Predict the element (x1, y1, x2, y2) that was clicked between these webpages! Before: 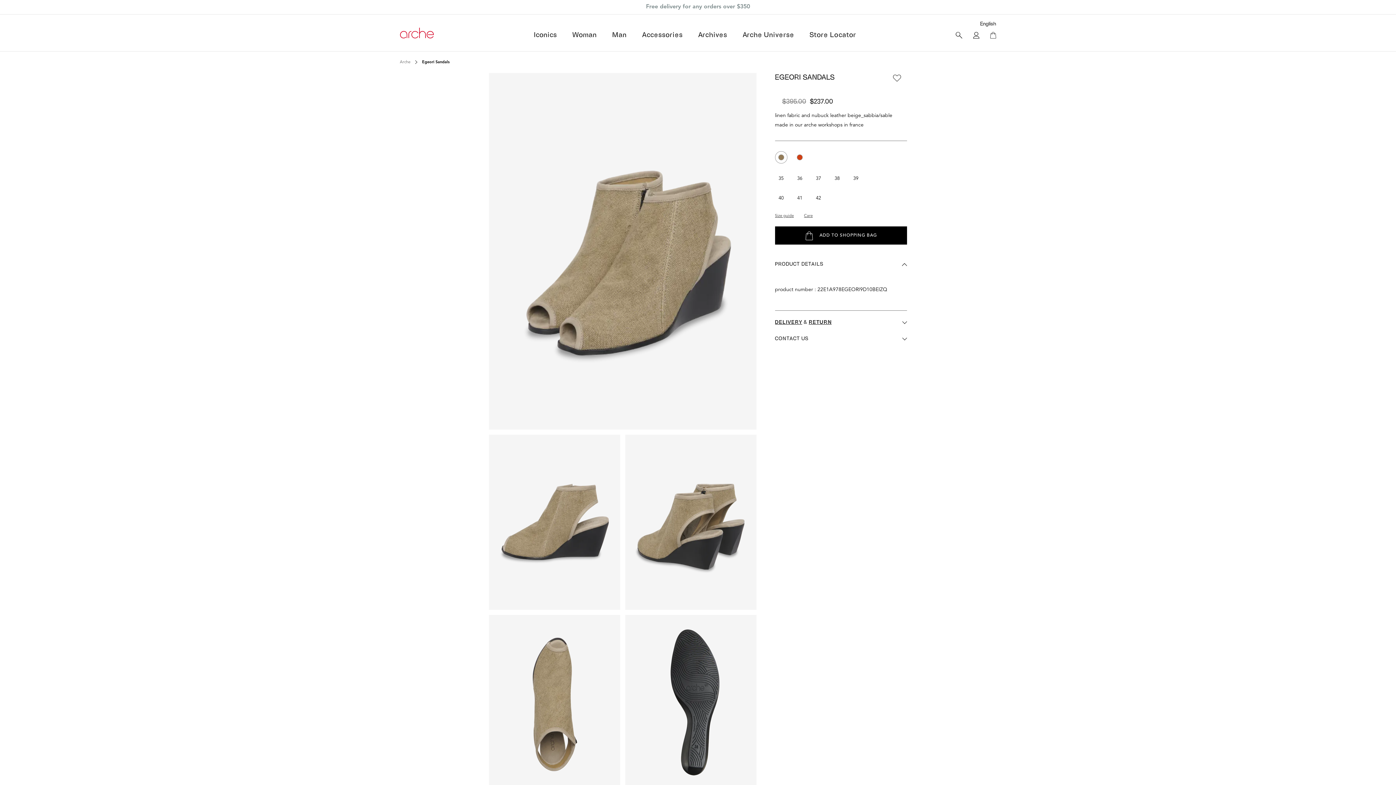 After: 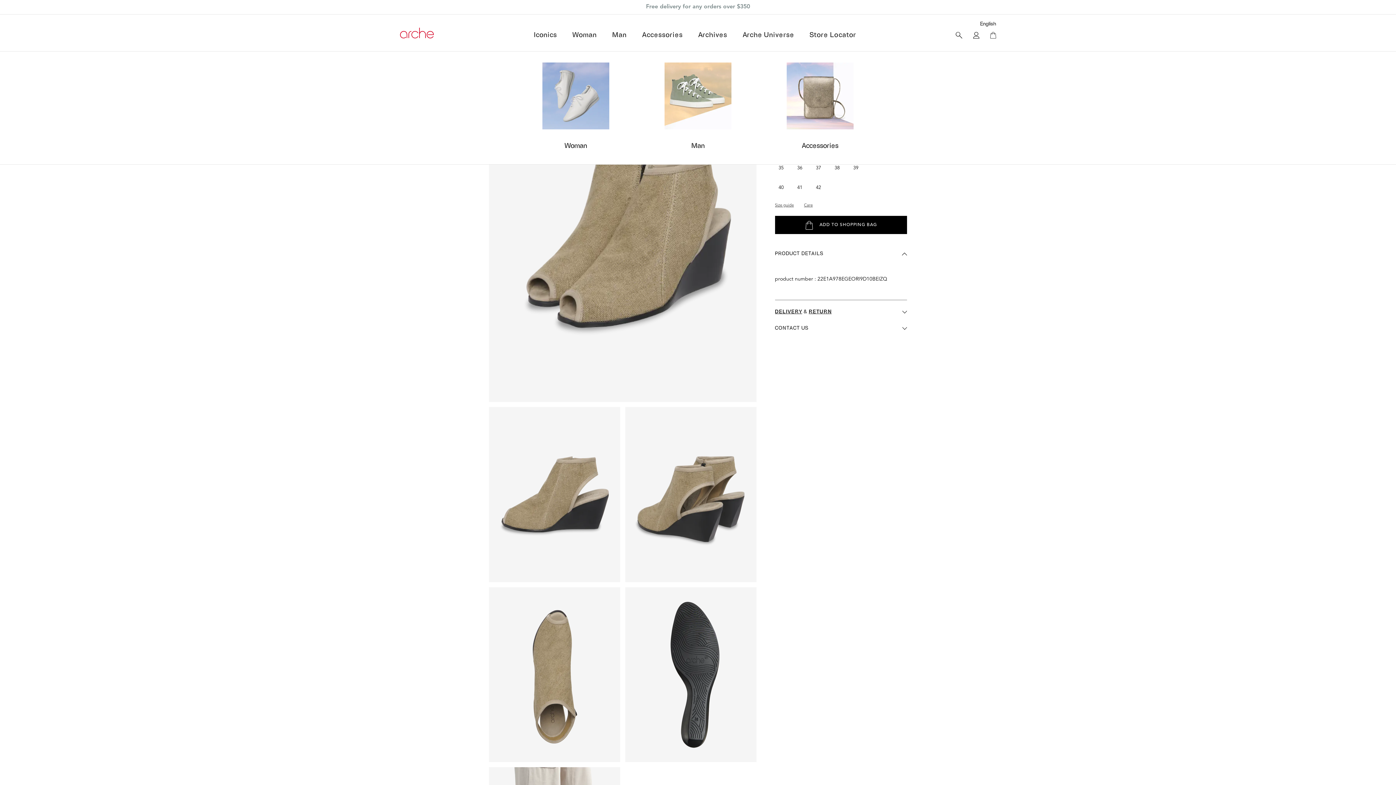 Action: bbox: (698, 27, 727, 42) label: Archives